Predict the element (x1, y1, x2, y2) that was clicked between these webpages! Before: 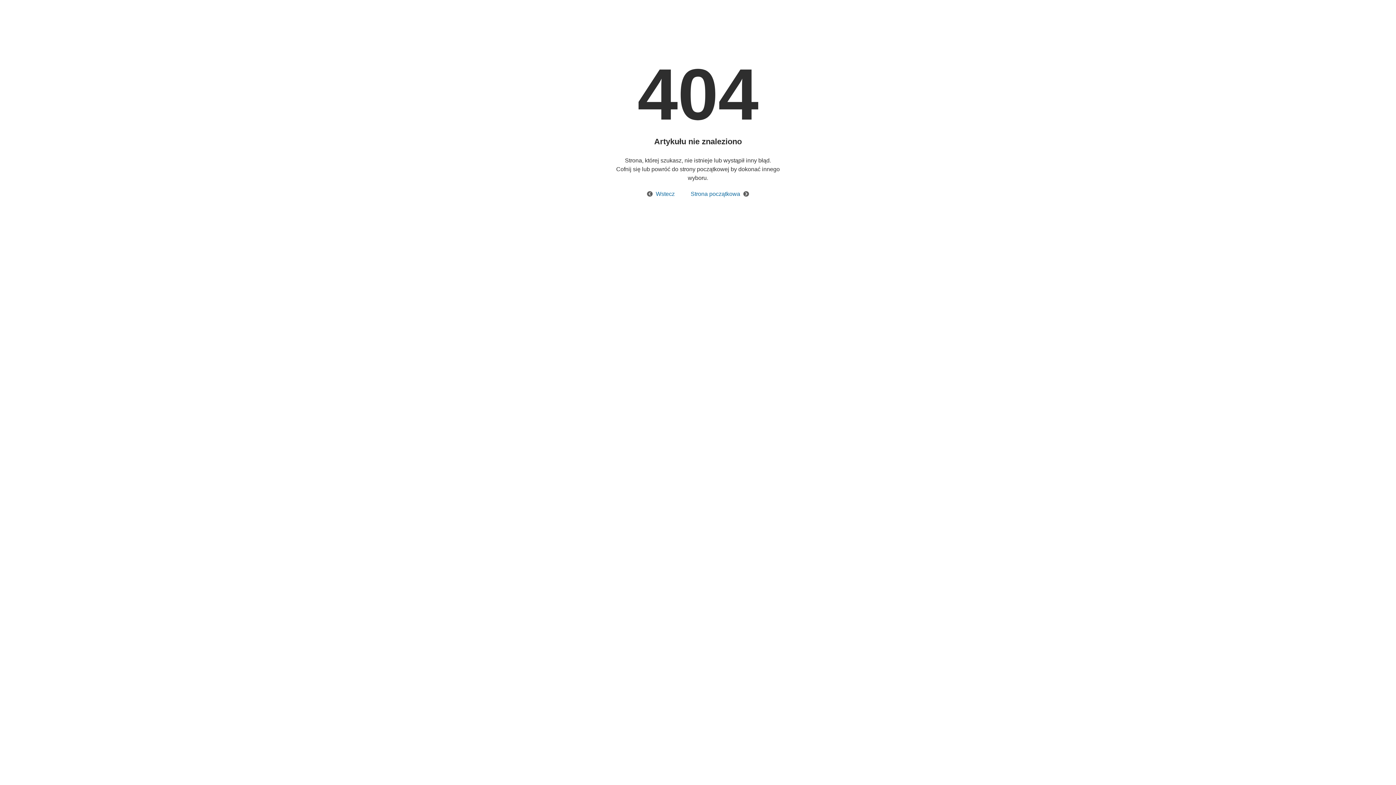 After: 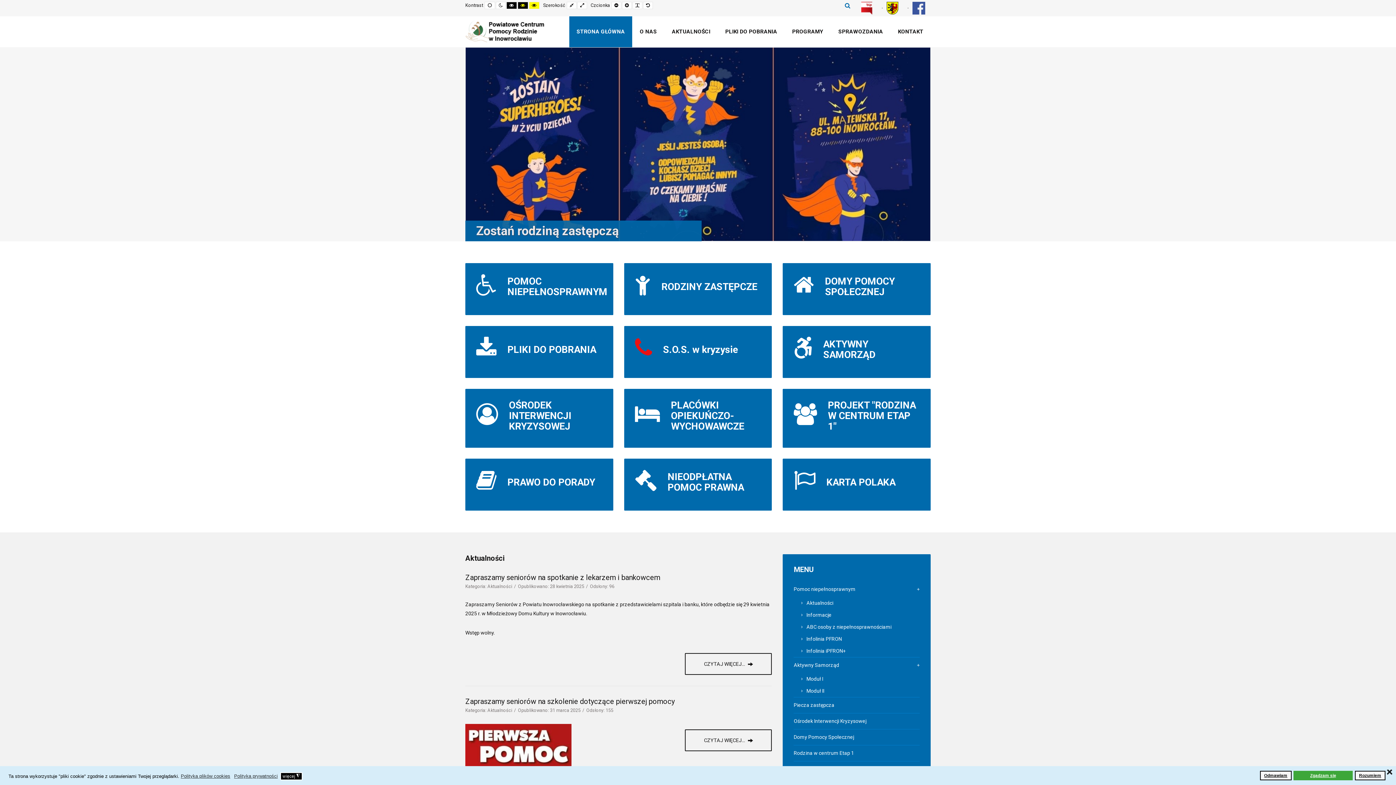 Action: label: Strona początkowa bbox: (683, 190, 749, 197)